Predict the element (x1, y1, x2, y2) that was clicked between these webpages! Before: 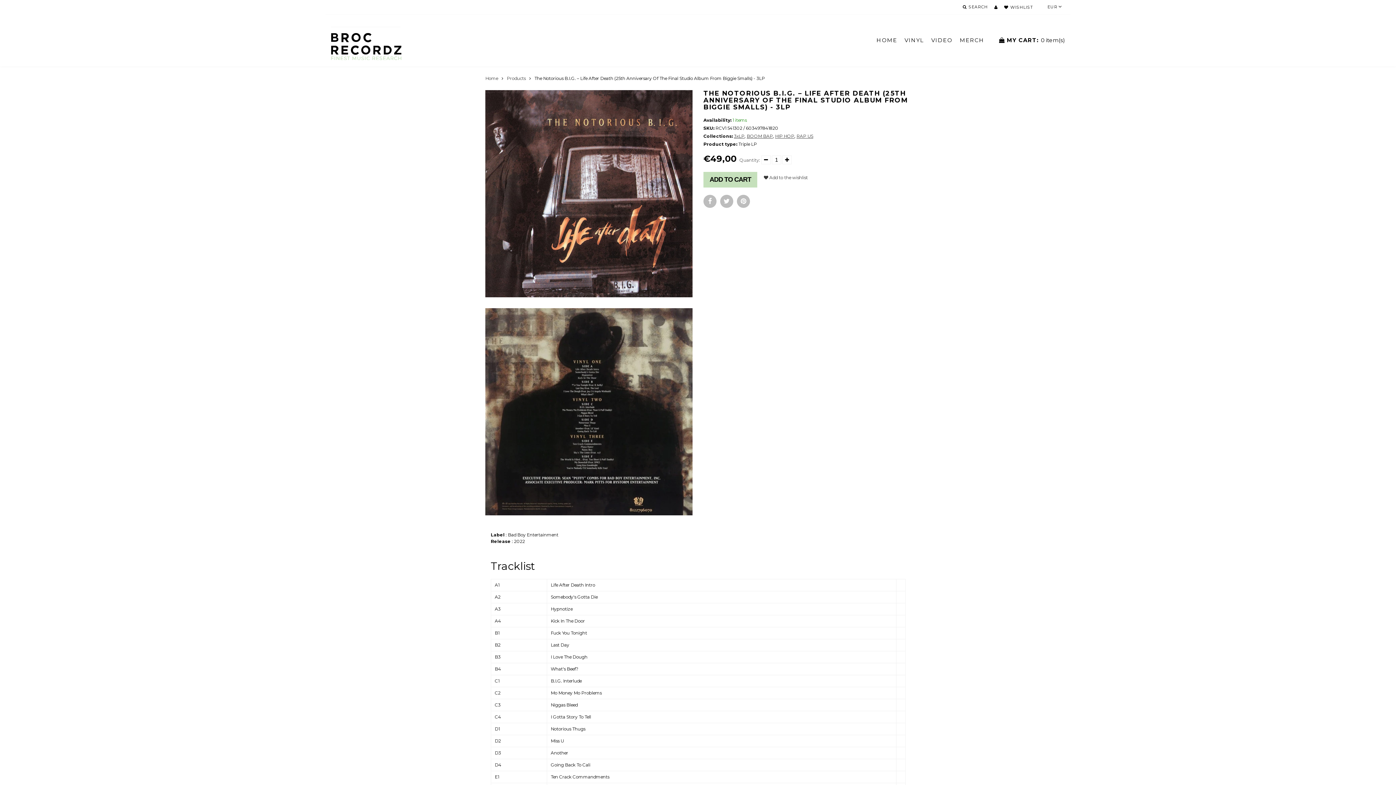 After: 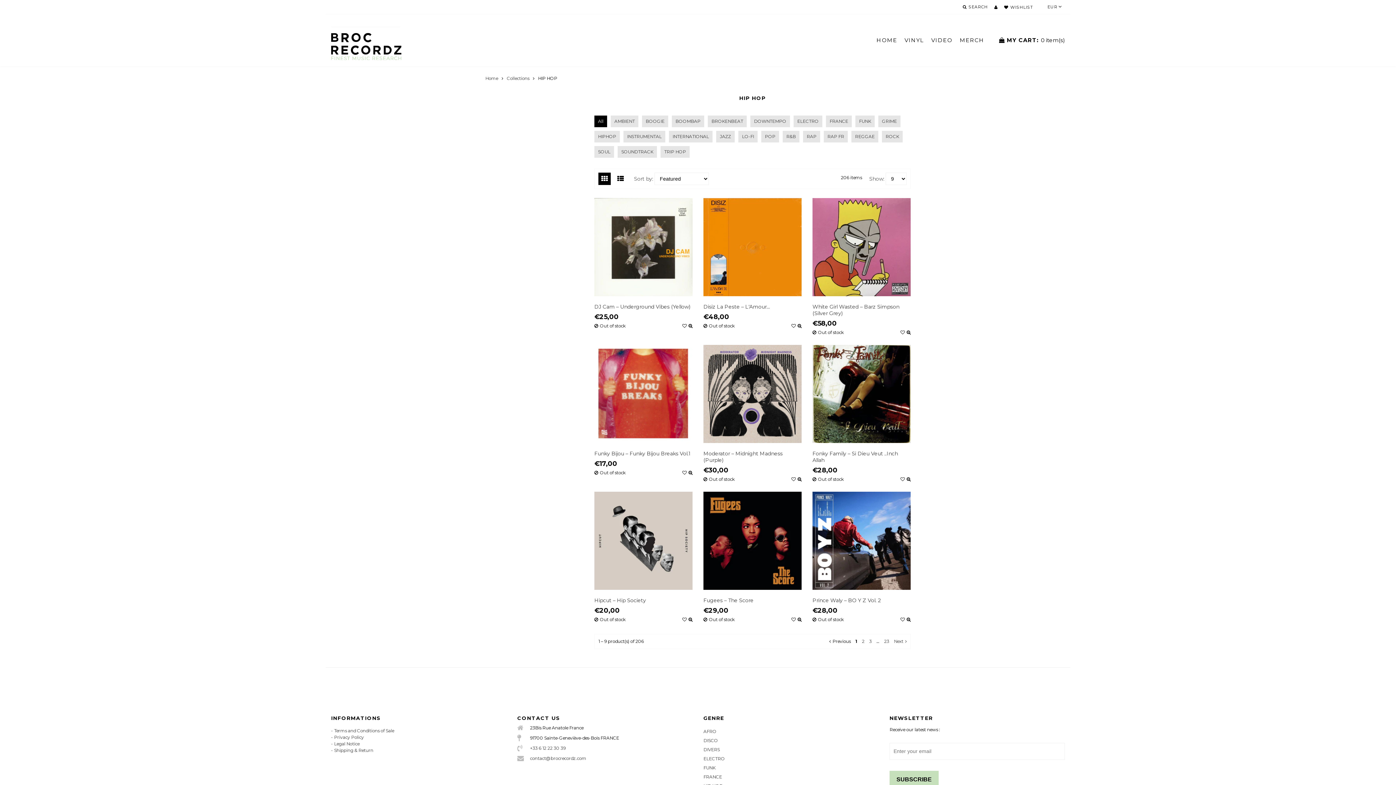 Action: bbox: (775, 133, 794, 138) label: HIP HOP